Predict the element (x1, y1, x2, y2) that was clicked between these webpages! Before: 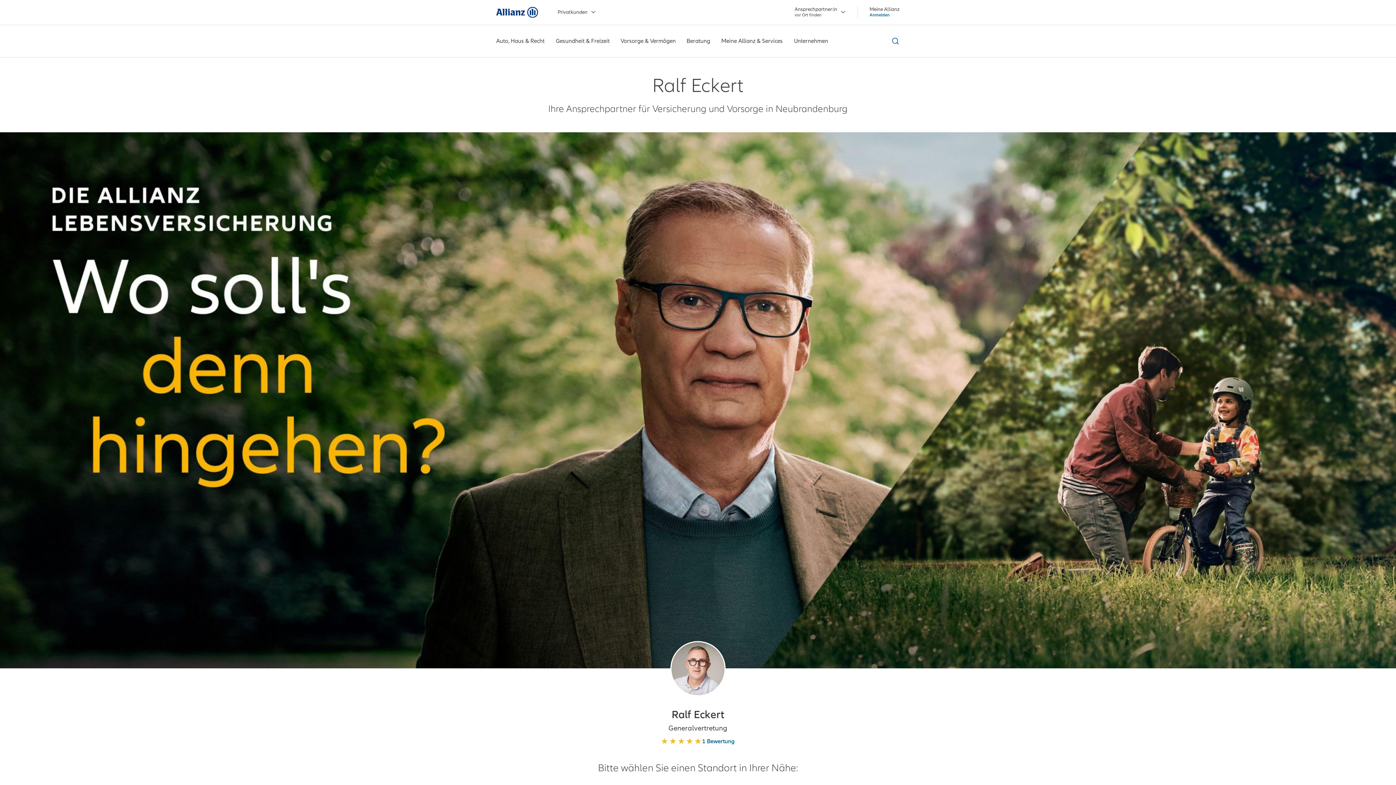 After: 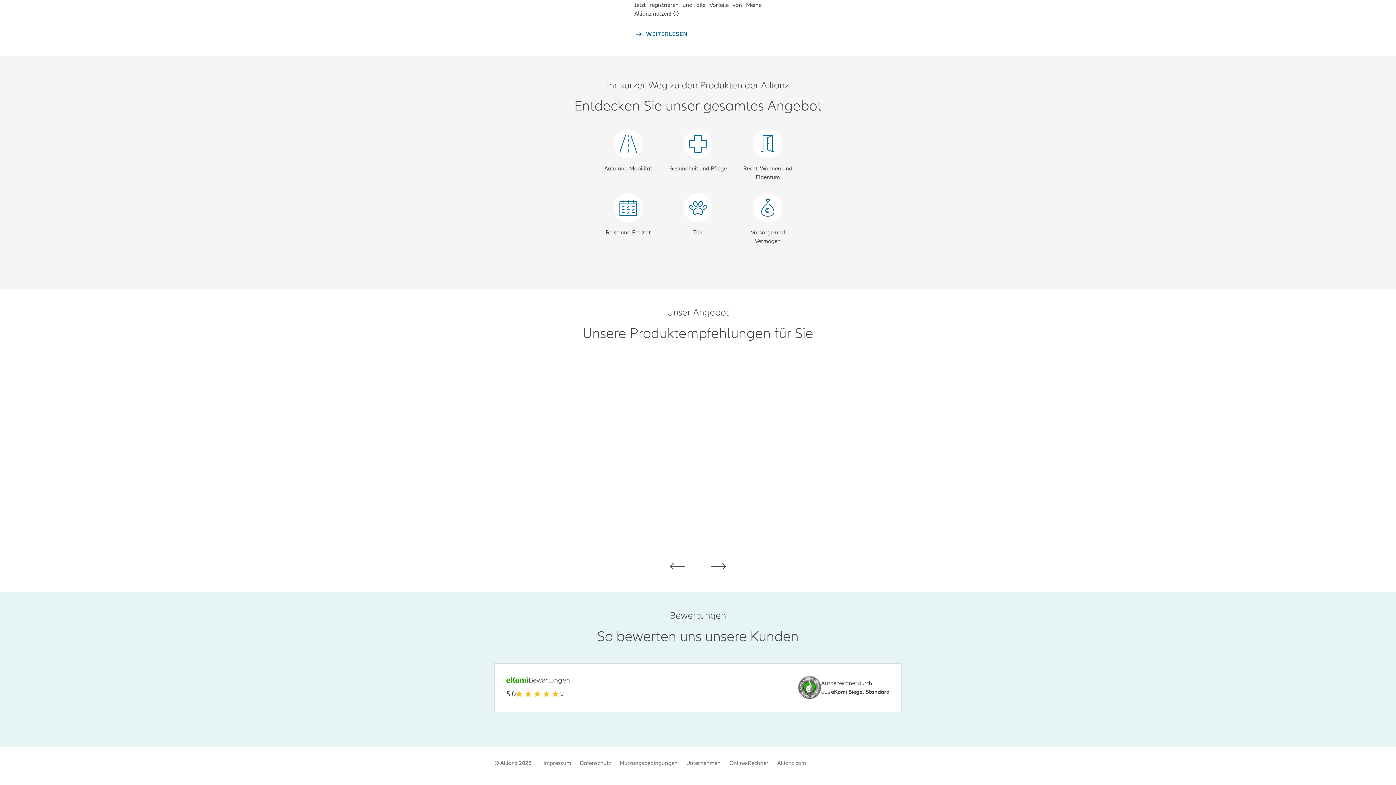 Action: label: 1 Bewertung bbox: (661, 738, 734, 745)